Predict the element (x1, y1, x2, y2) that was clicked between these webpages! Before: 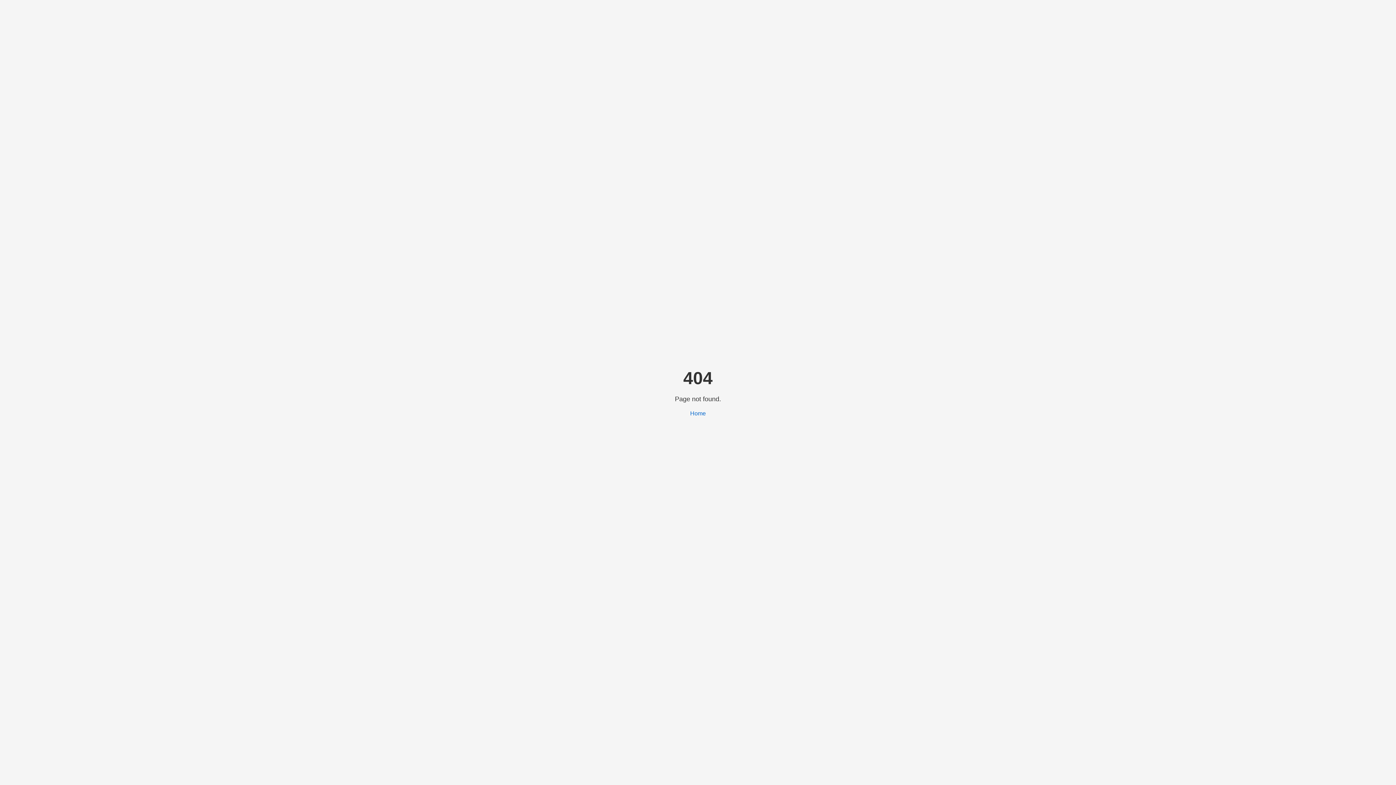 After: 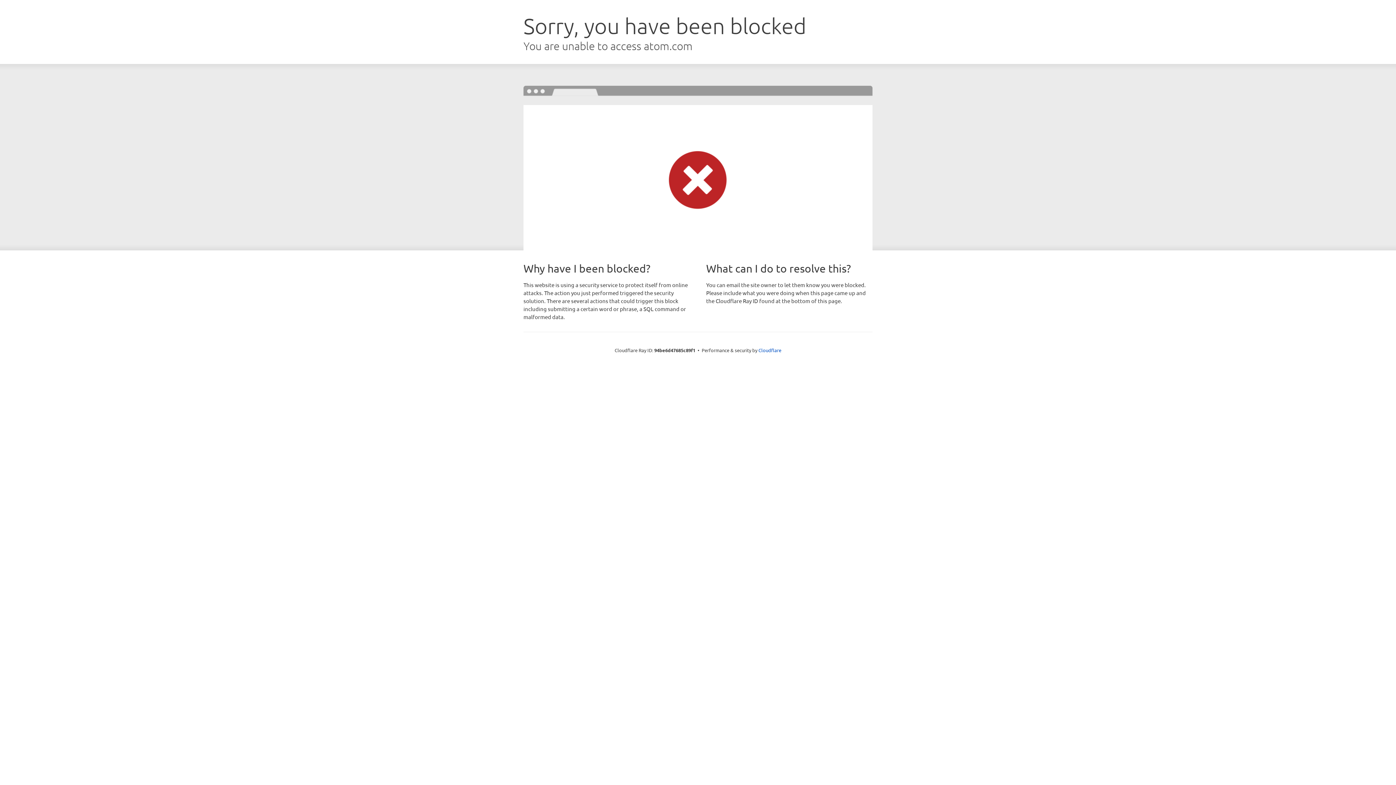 Action: label: Home bbox: (690, 410, 706, 416)